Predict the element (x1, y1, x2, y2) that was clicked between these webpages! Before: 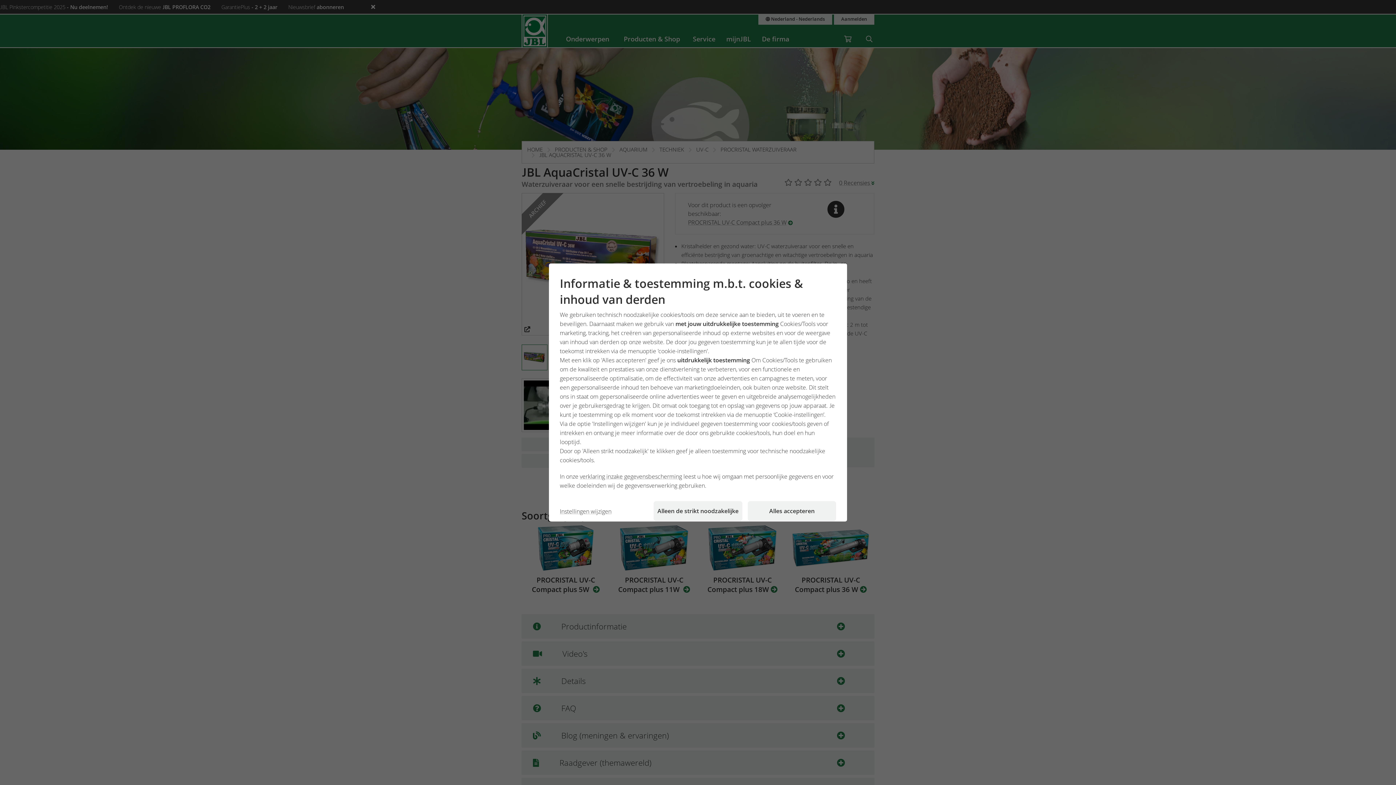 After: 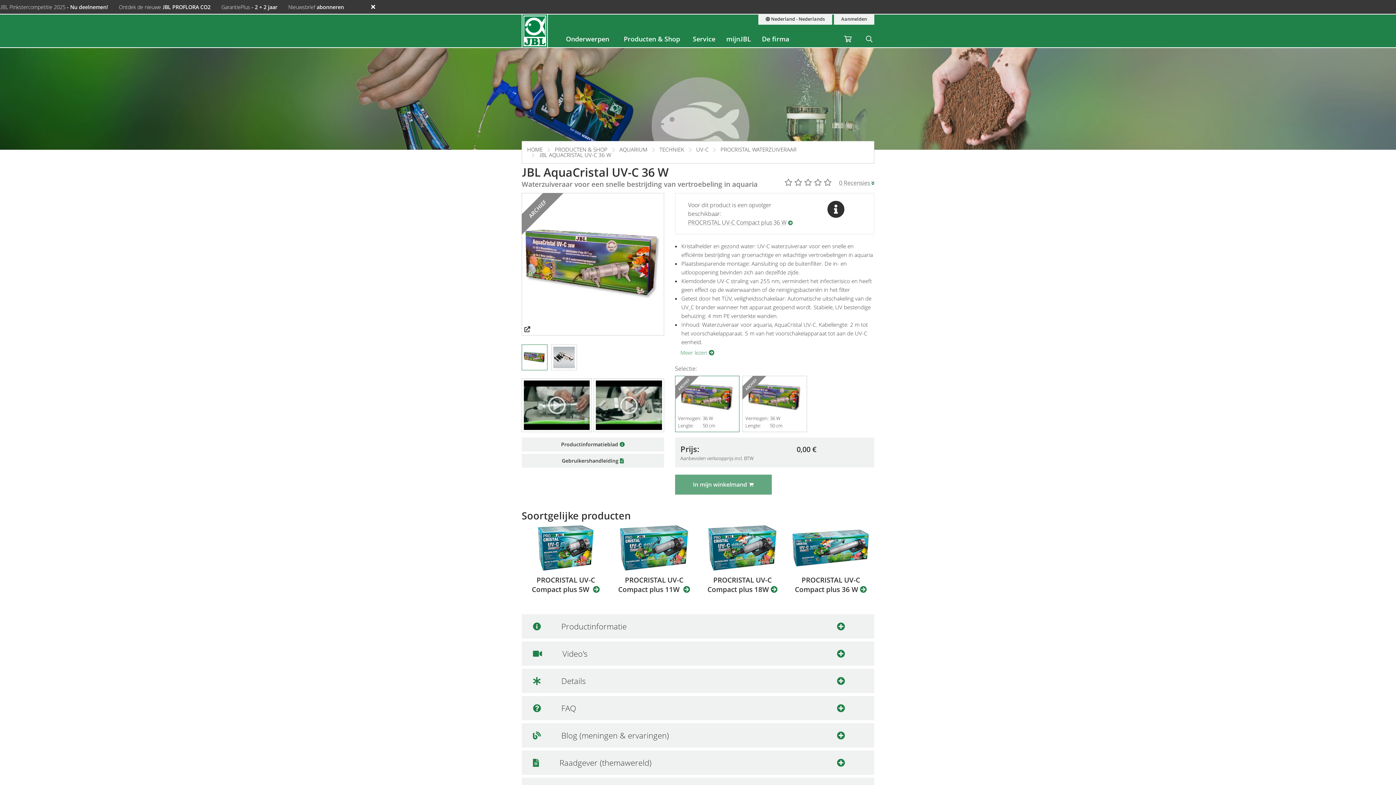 Action: label: Alleen de strikt noodzakelijke bbox: (653, 501, 742, 521)